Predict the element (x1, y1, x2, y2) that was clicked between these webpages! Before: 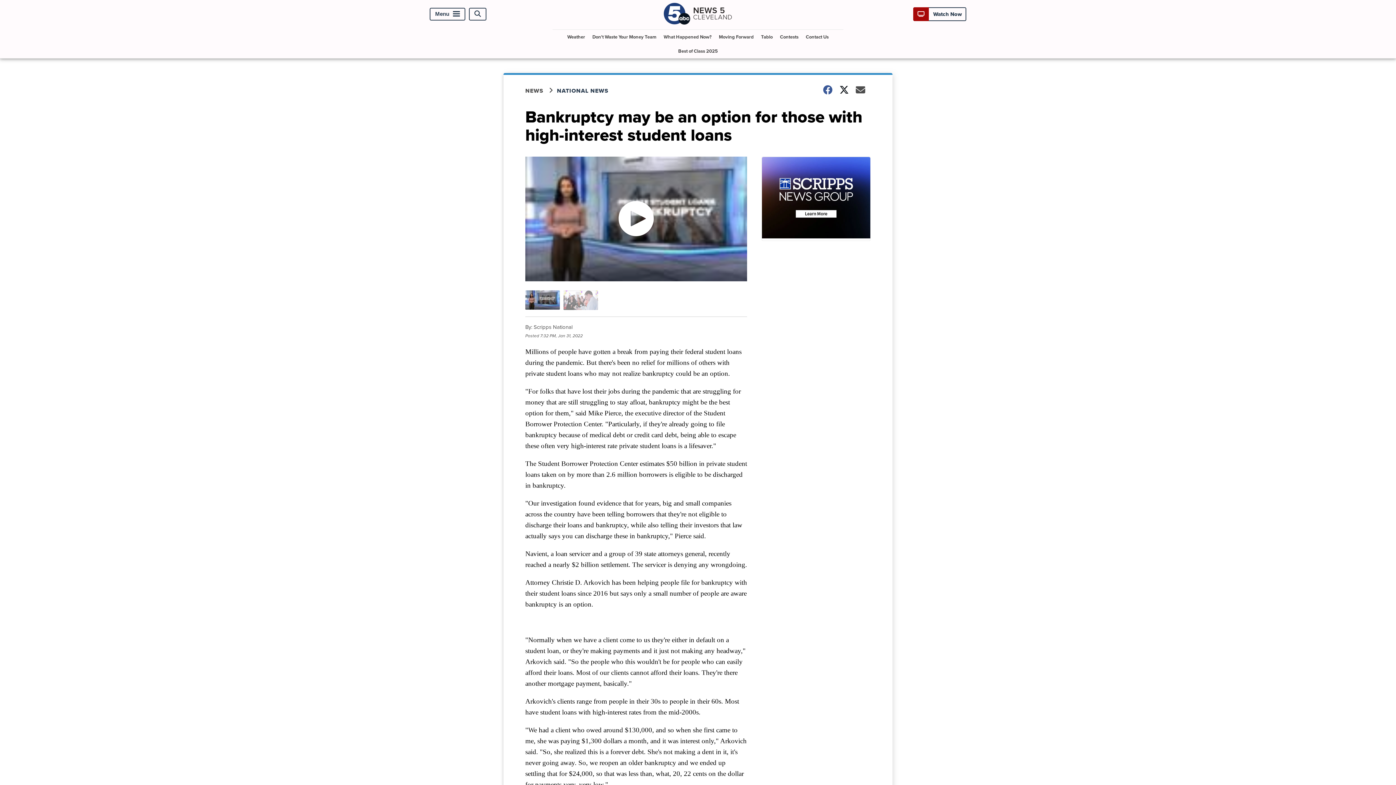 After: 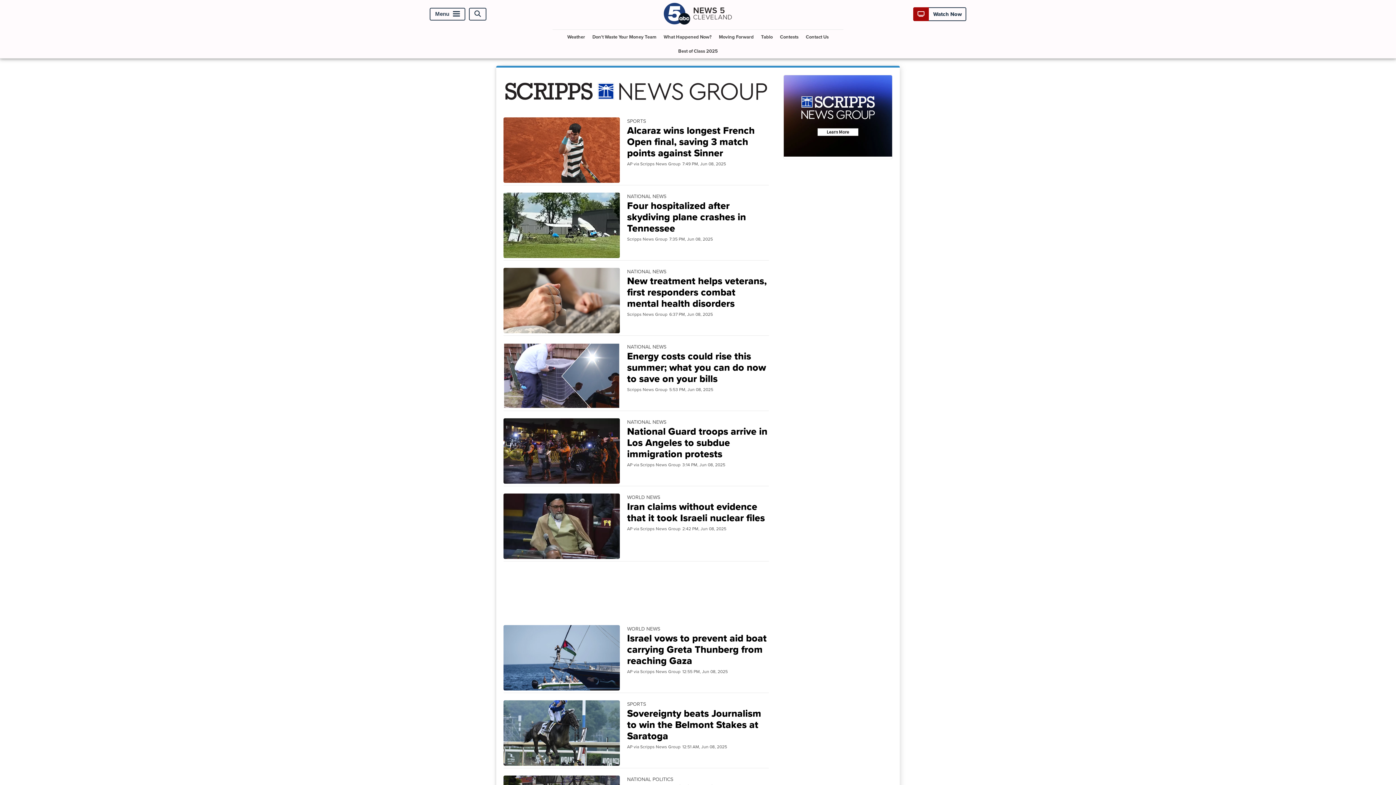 Action: label: NATIONAL NEWS bbox: (557, 86, 617, 95)